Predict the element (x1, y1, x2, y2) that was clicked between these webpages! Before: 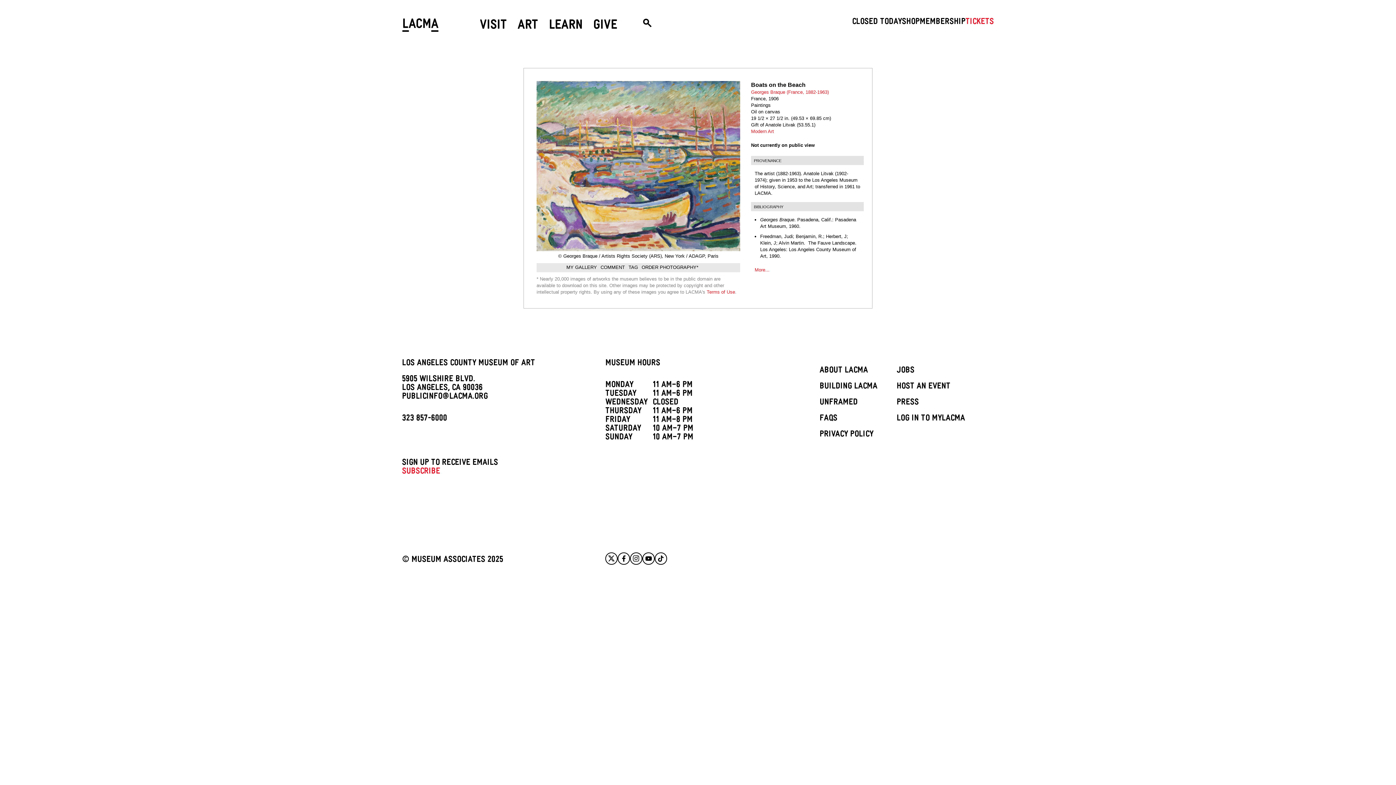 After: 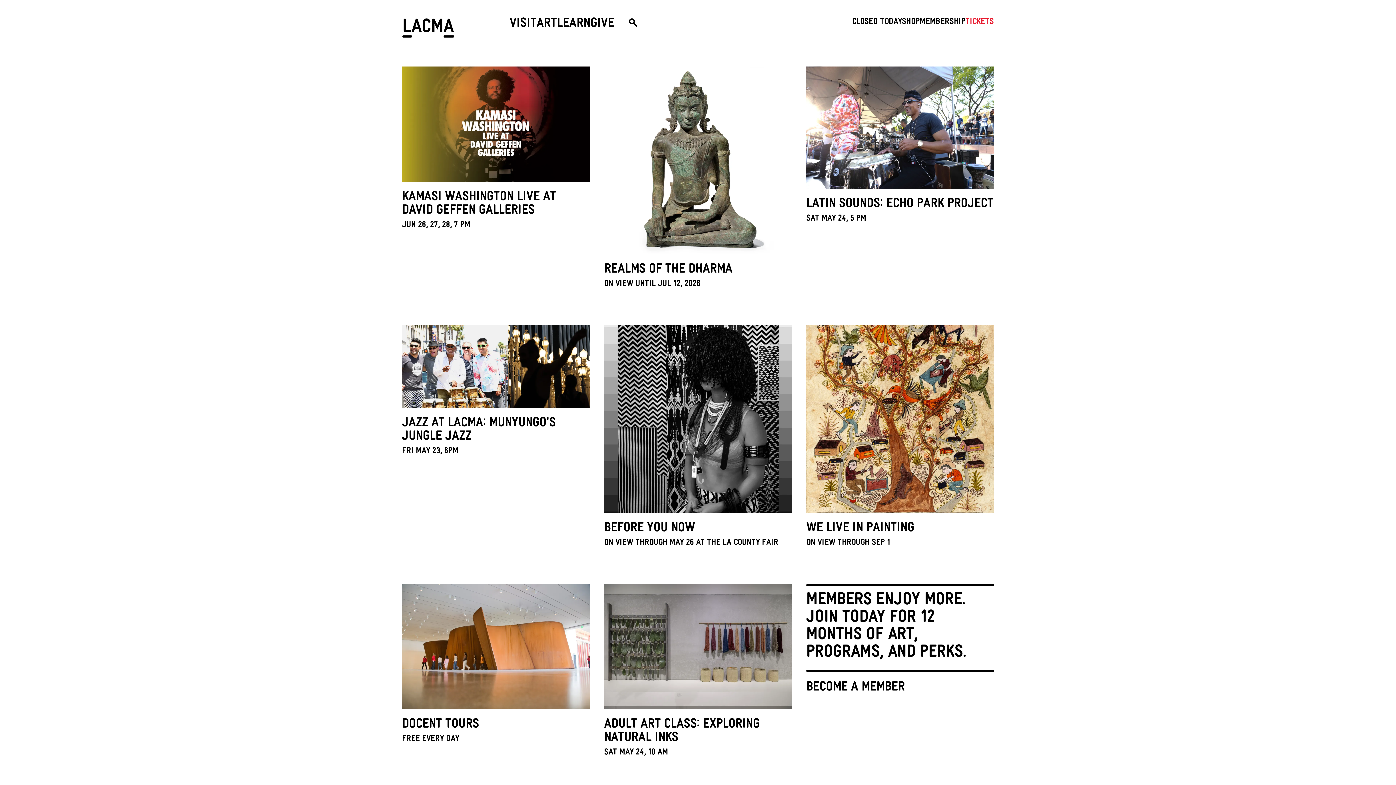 Action: bbox: (402, 359, 535, 368) label: LOS ANGELES COUNTY MUSEUM OF ART